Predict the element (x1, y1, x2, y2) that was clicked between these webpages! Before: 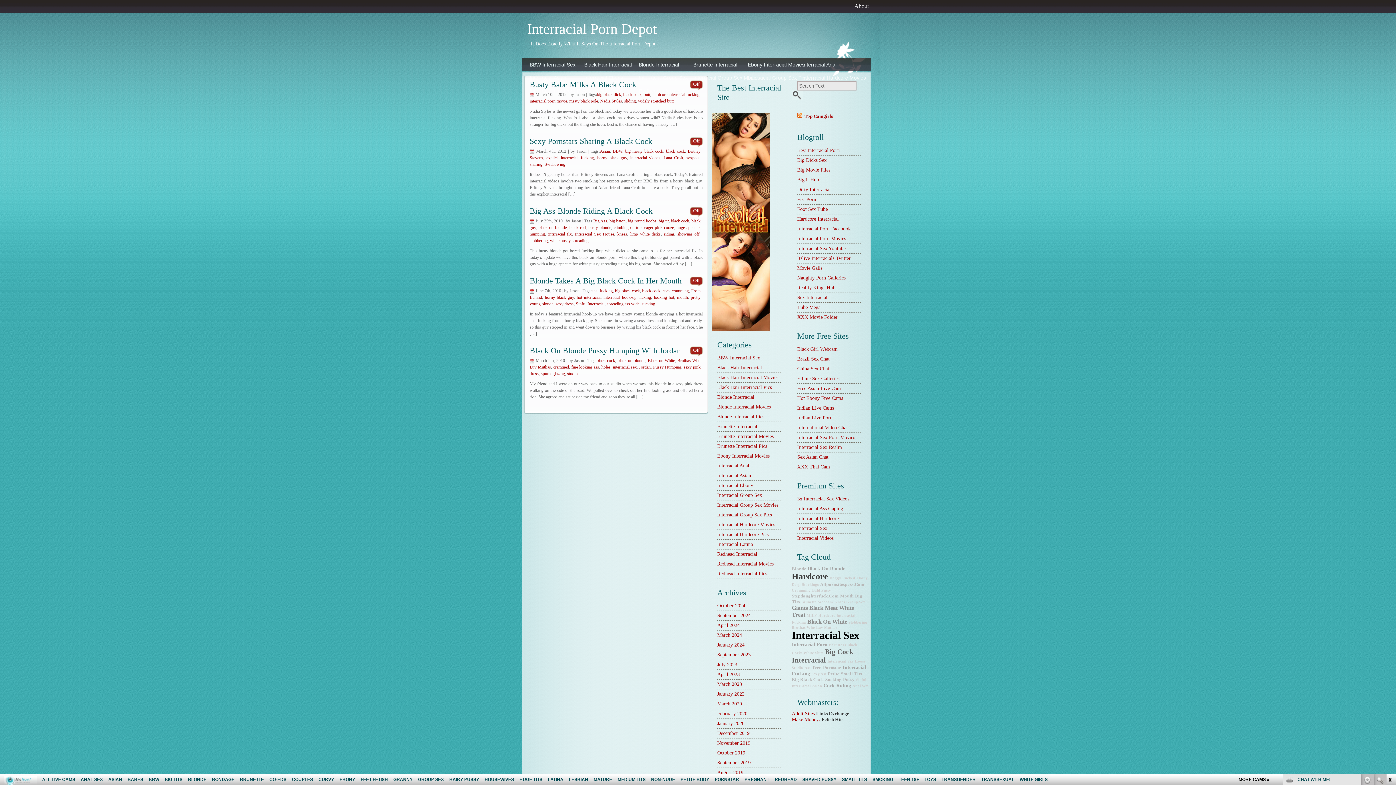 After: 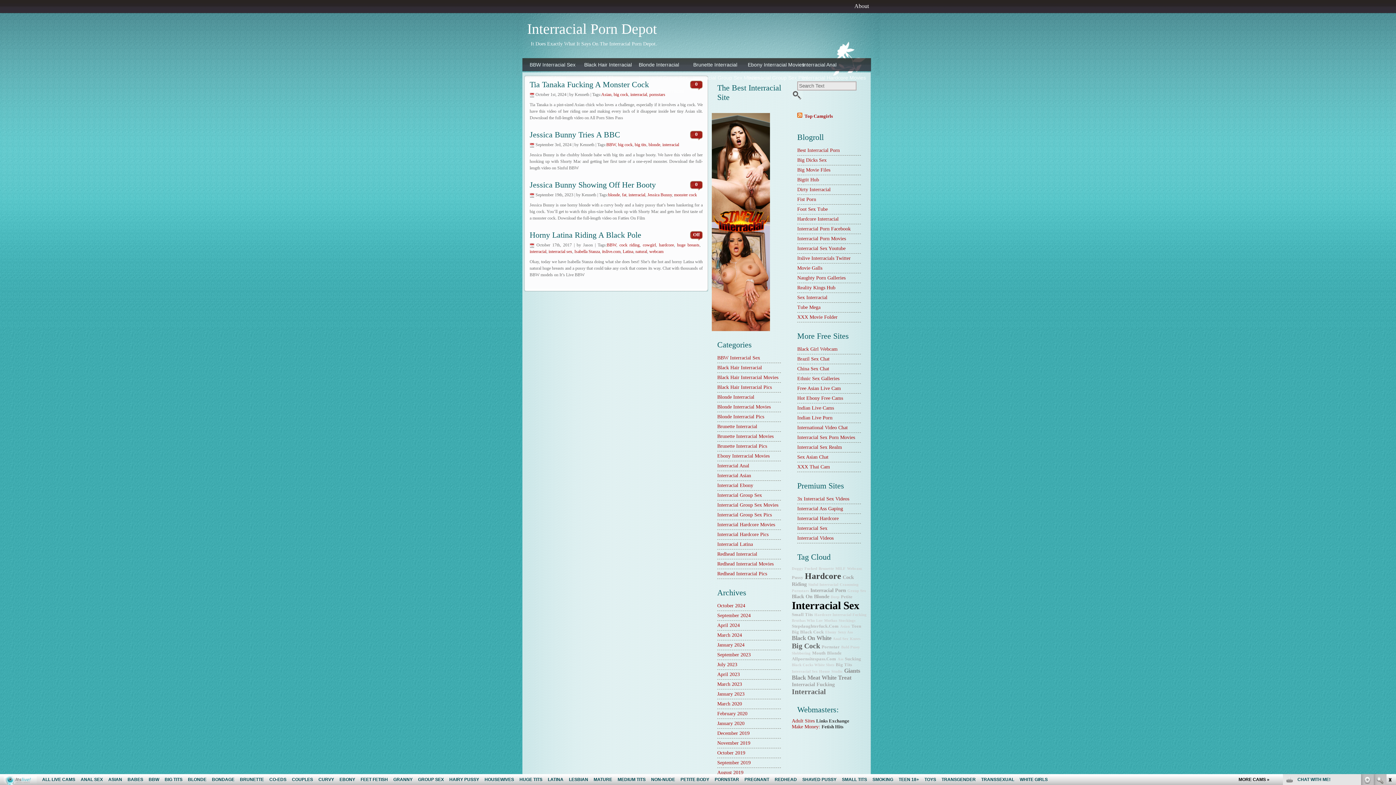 Action: bbox: (526, 58, 580, 71) label: BBW Interracial Sex